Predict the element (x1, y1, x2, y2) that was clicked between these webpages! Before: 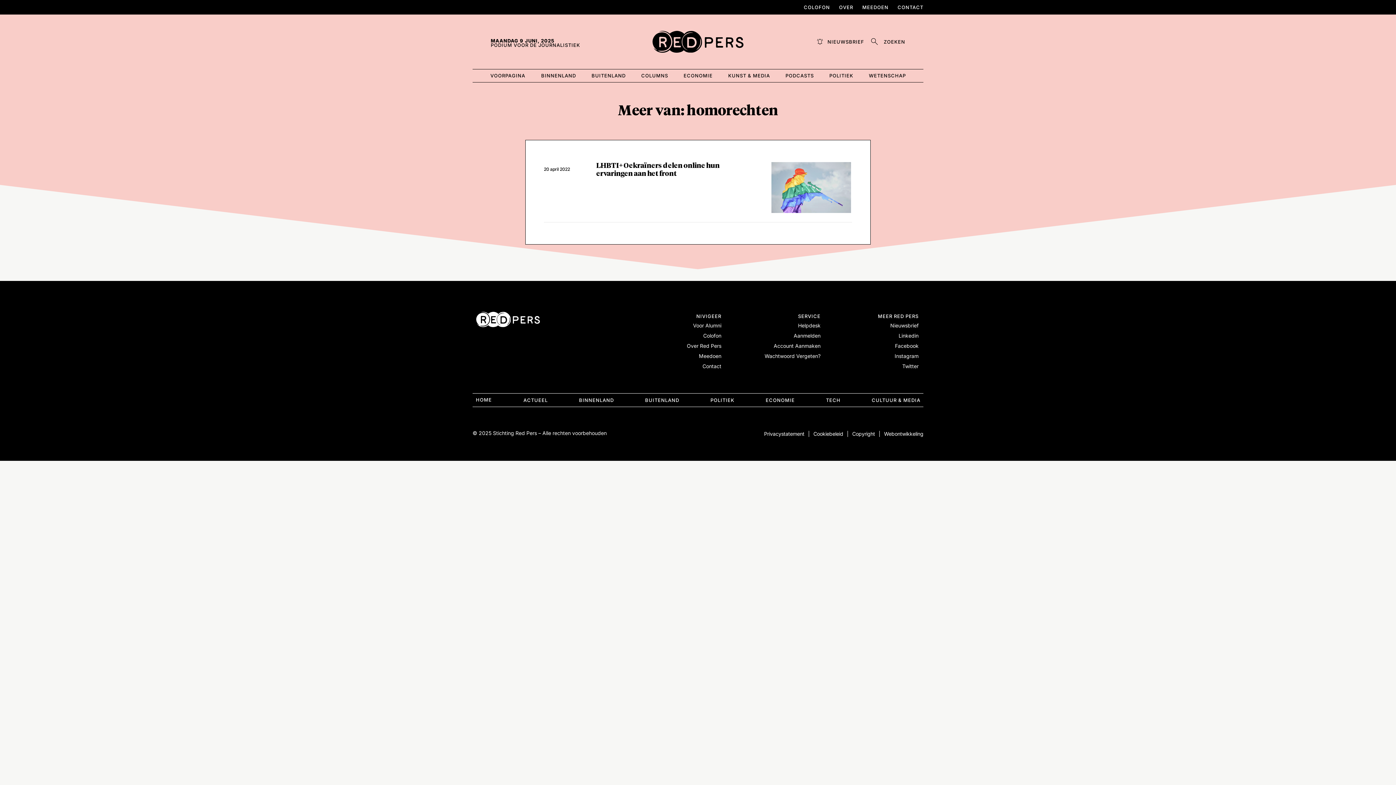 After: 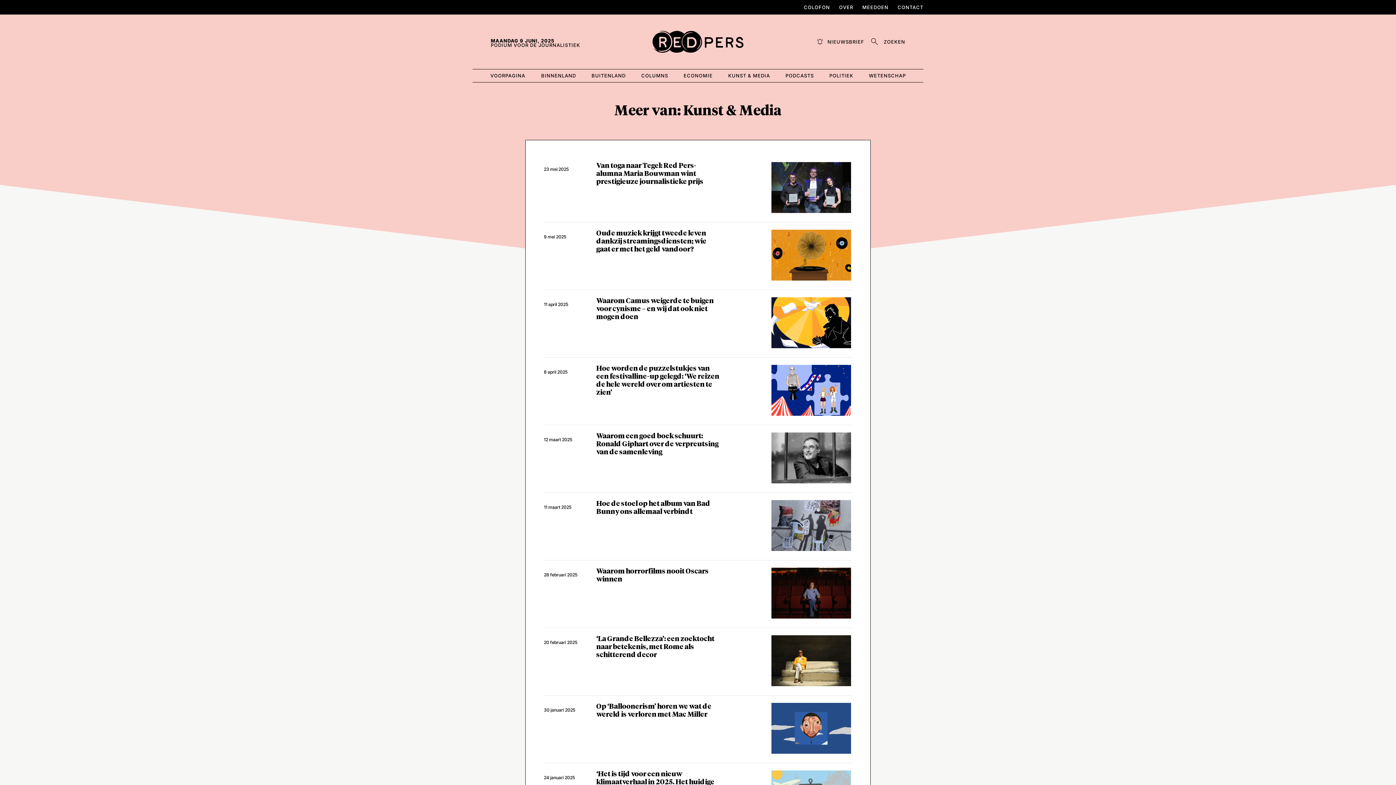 Action: label: KUNST & MEDIA bbox: (725, 70, 773, 81)